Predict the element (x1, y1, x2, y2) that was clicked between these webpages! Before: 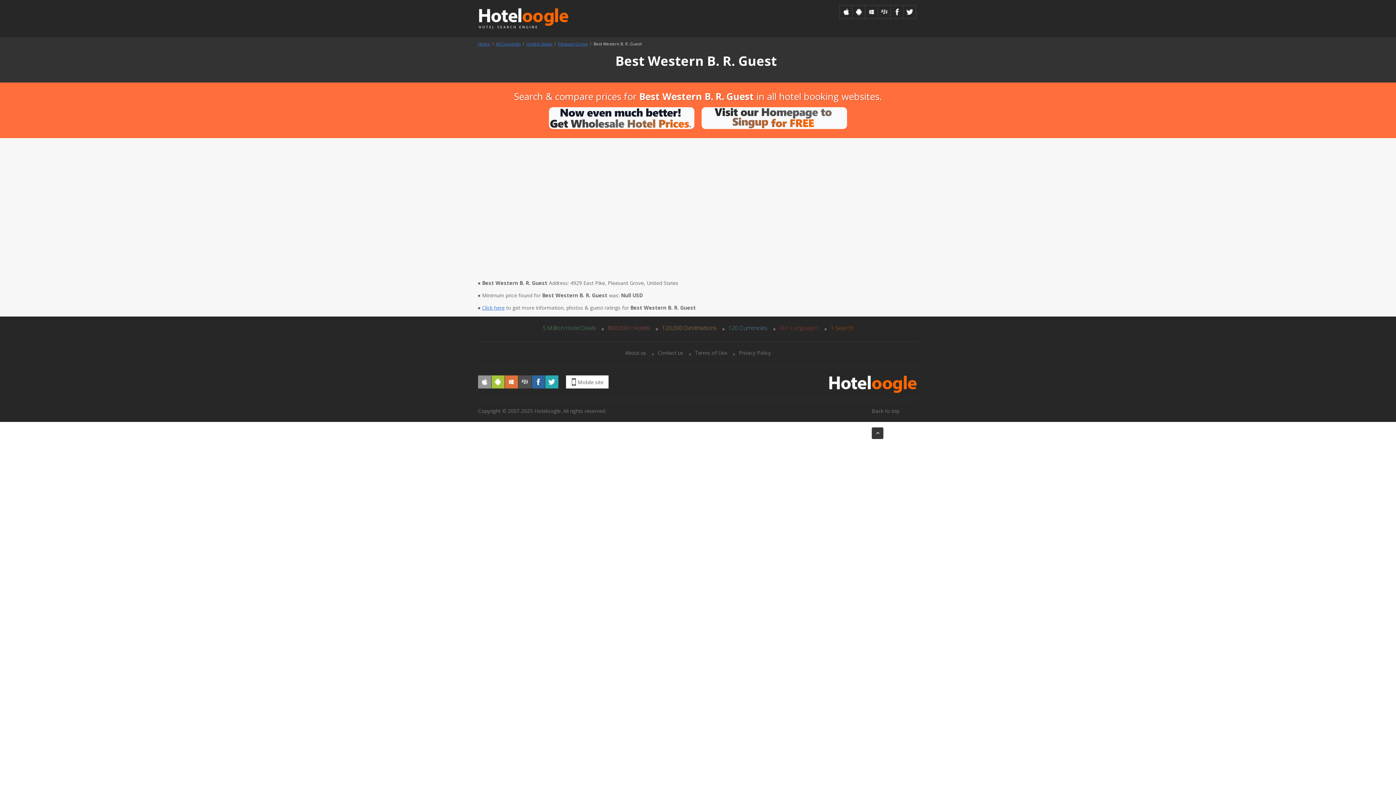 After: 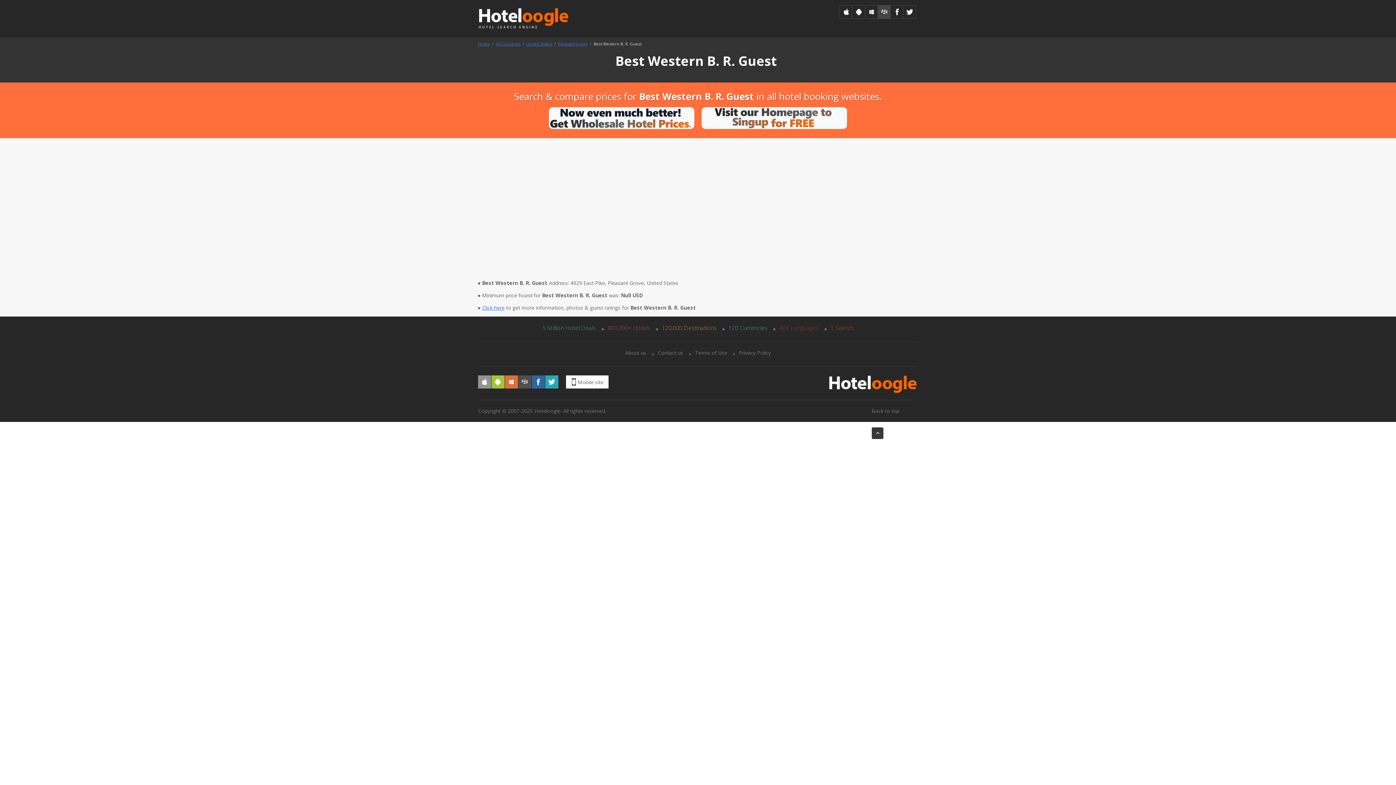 Action: bbox: (878, 5, 891, 18)